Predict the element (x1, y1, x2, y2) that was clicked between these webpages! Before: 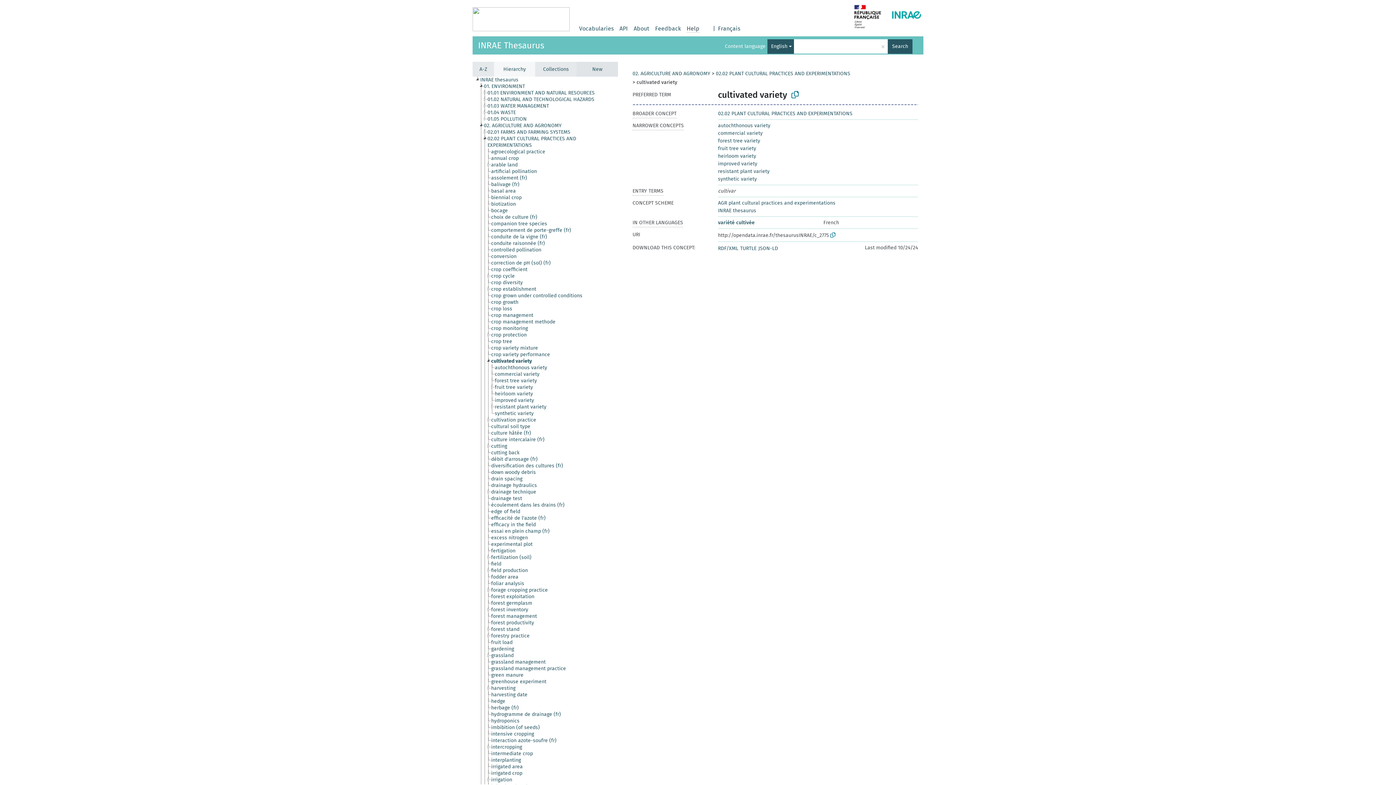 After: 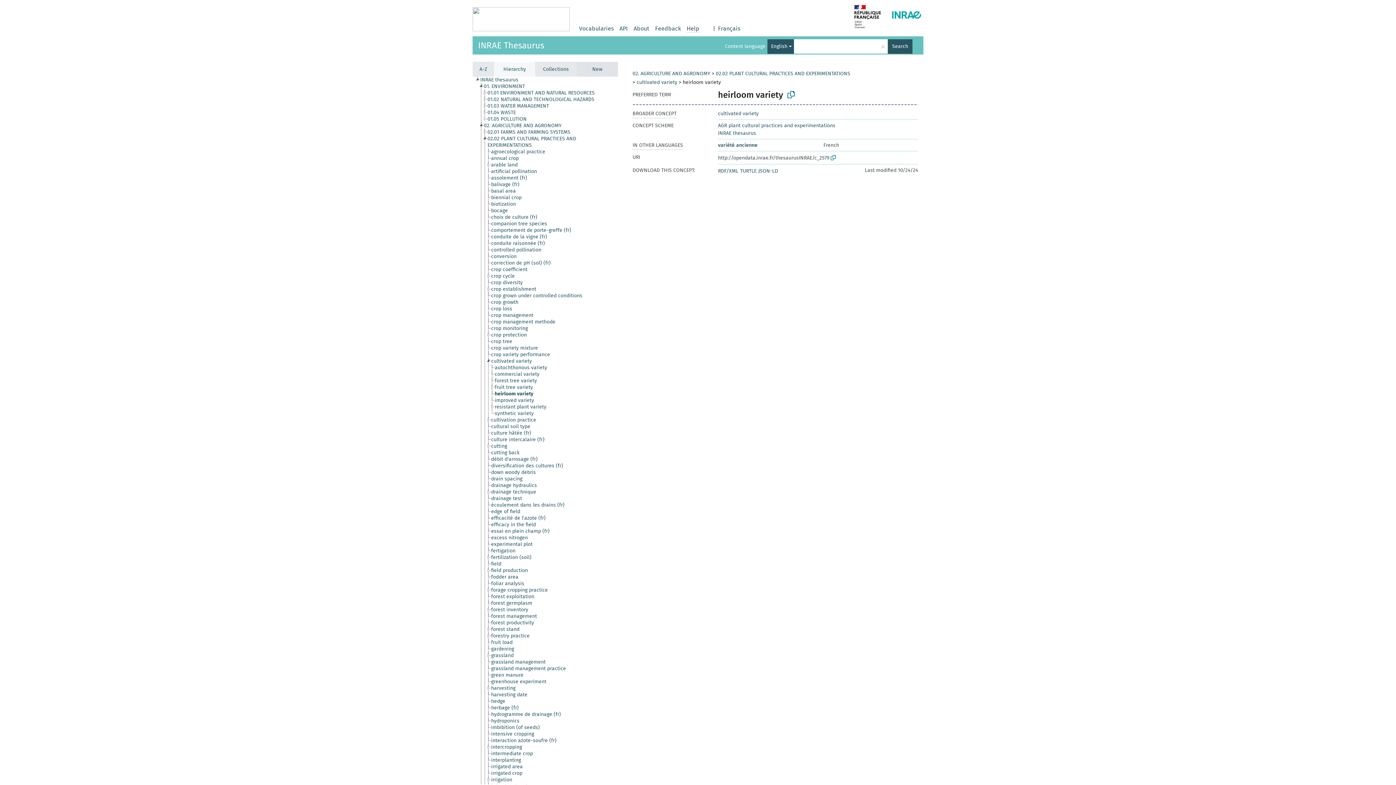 Action: bbox: (718, 153, 756, 159) label: heirloom variety